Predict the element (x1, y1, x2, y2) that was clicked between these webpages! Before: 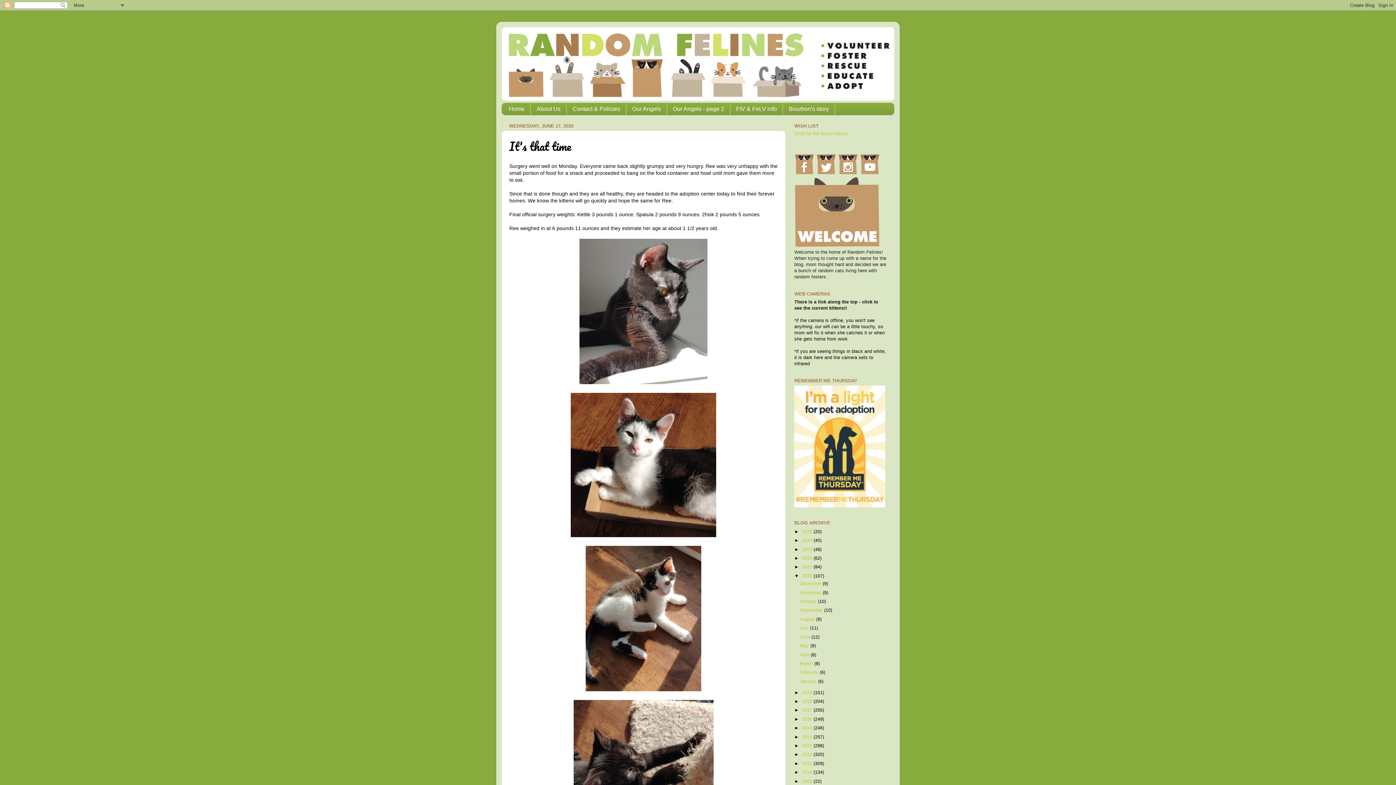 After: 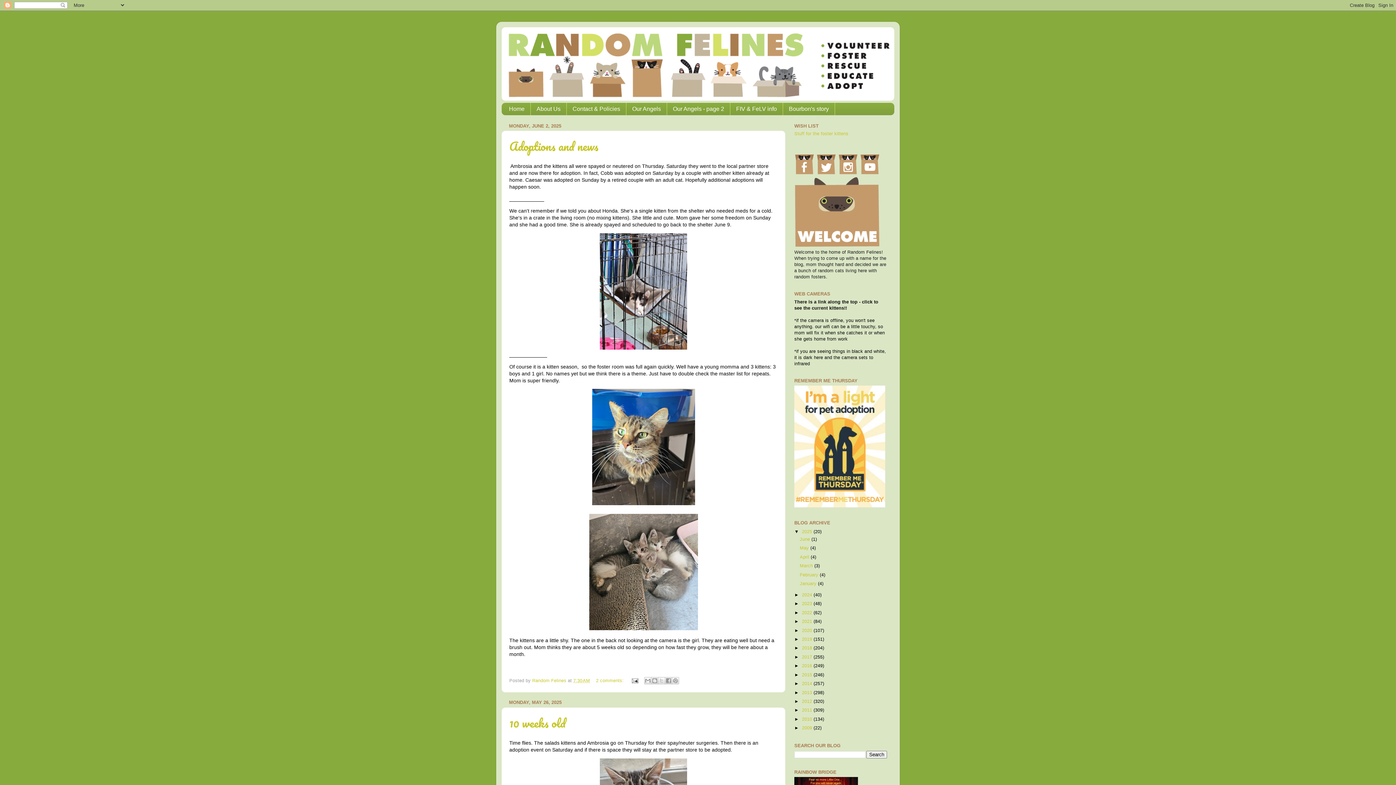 Action: bbox: (501, 103, 530, 115) label: Home